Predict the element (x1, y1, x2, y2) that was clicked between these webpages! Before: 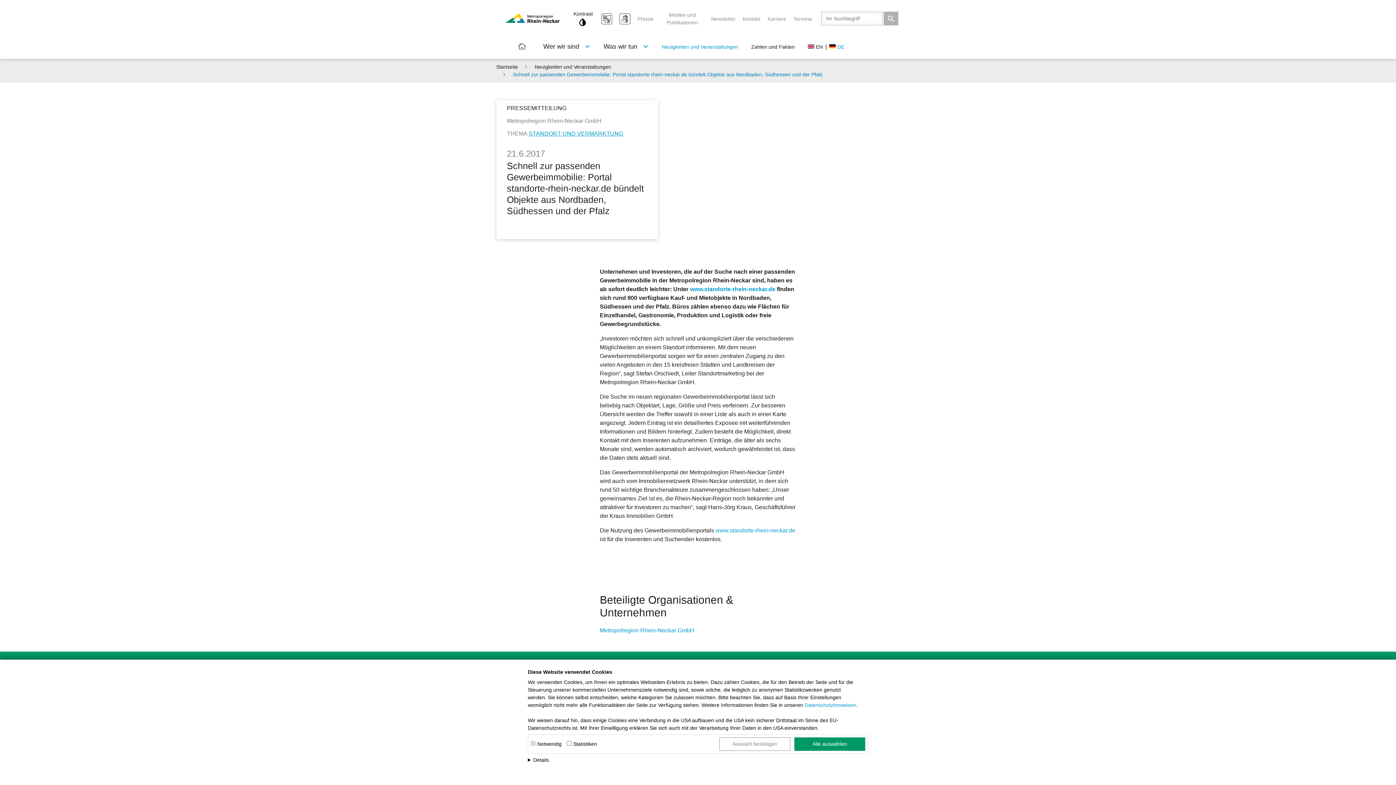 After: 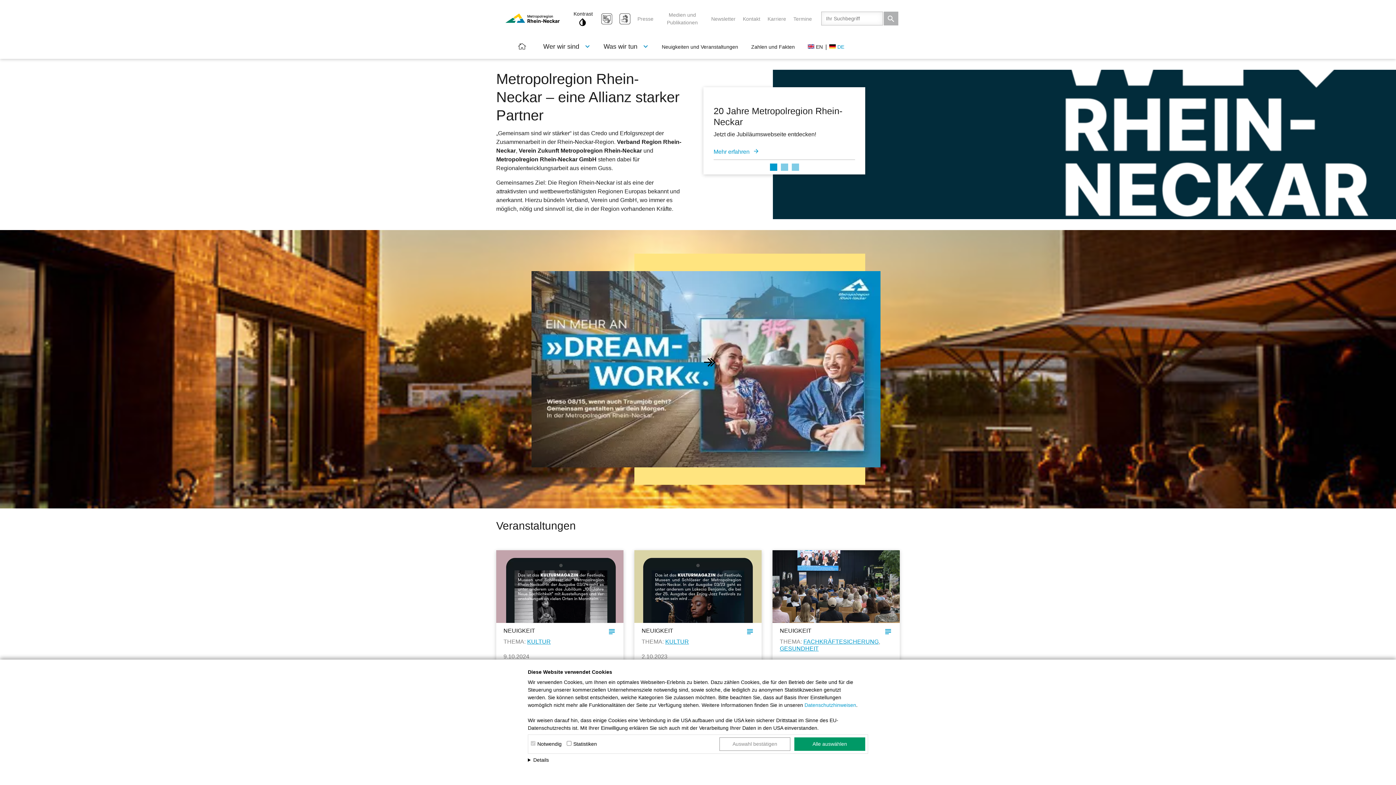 Action: bbox: (496, 63, 518, 69) label: Startseite